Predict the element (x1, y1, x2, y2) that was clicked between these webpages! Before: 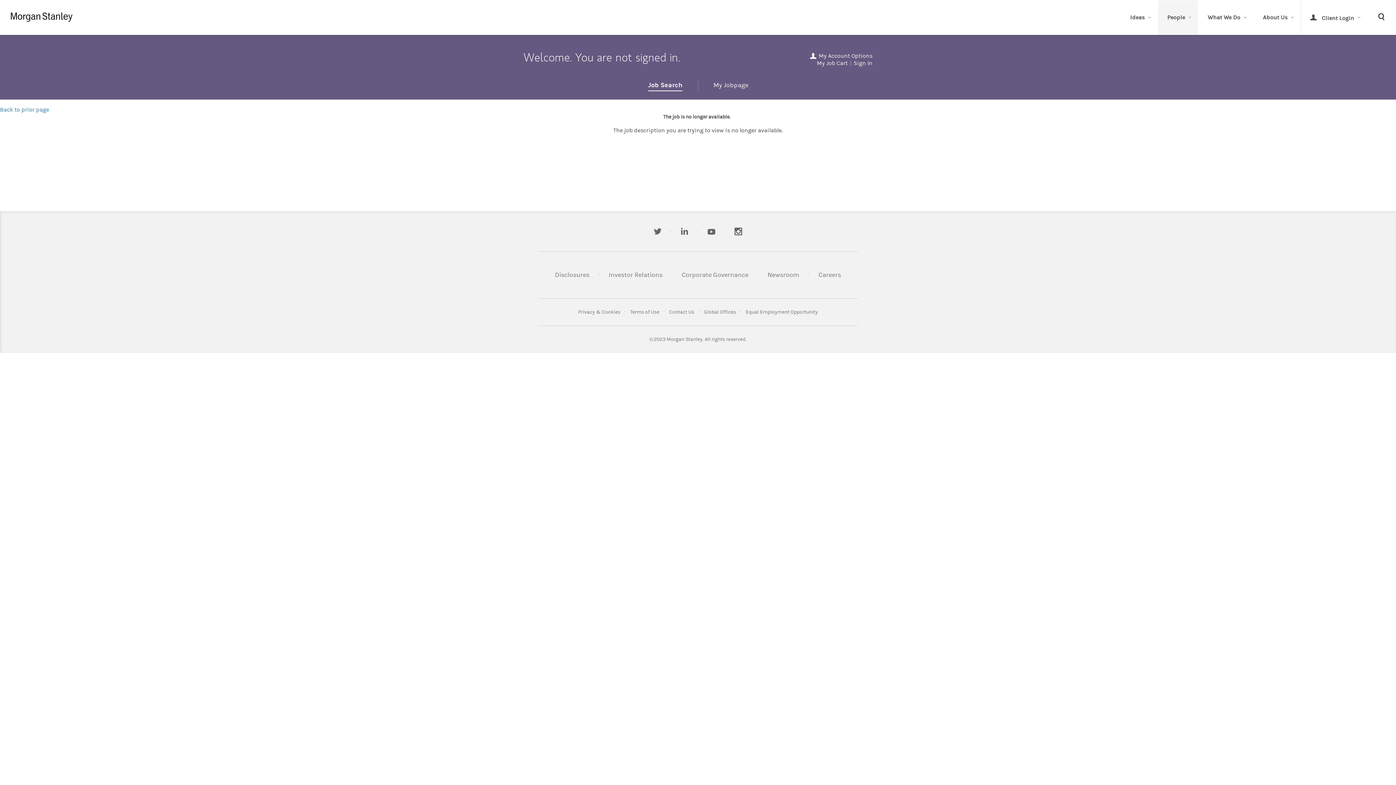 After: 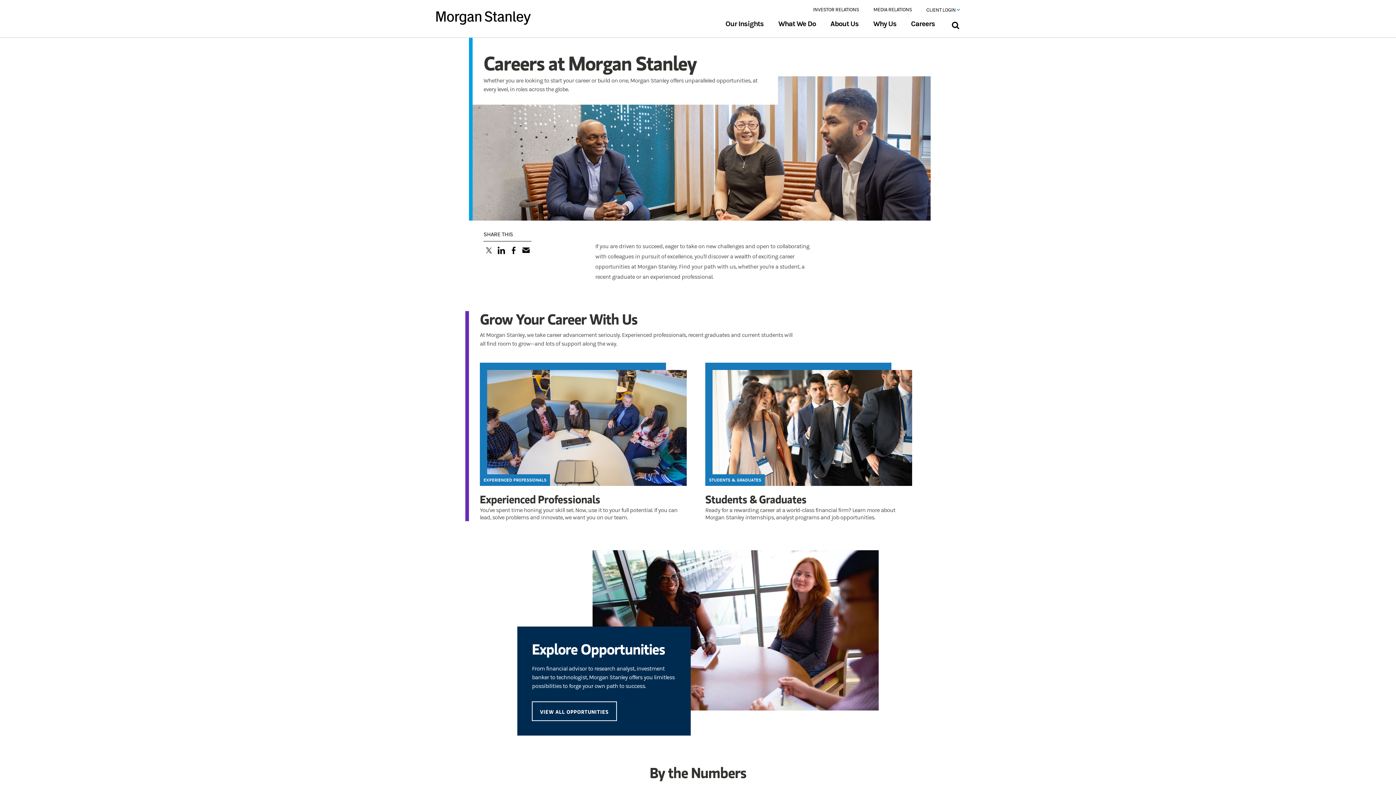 Action: bbox: (1158, 0, 1198, 34) label: People